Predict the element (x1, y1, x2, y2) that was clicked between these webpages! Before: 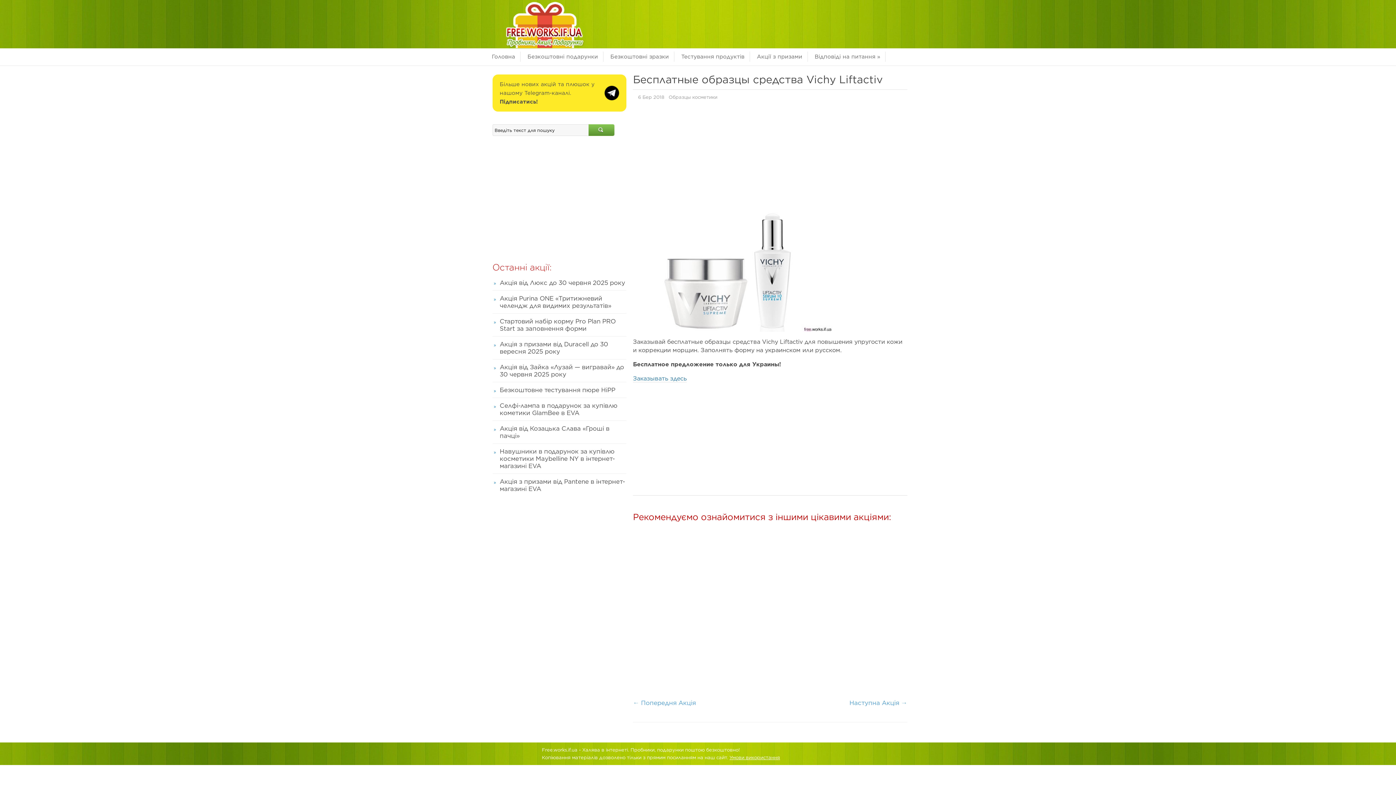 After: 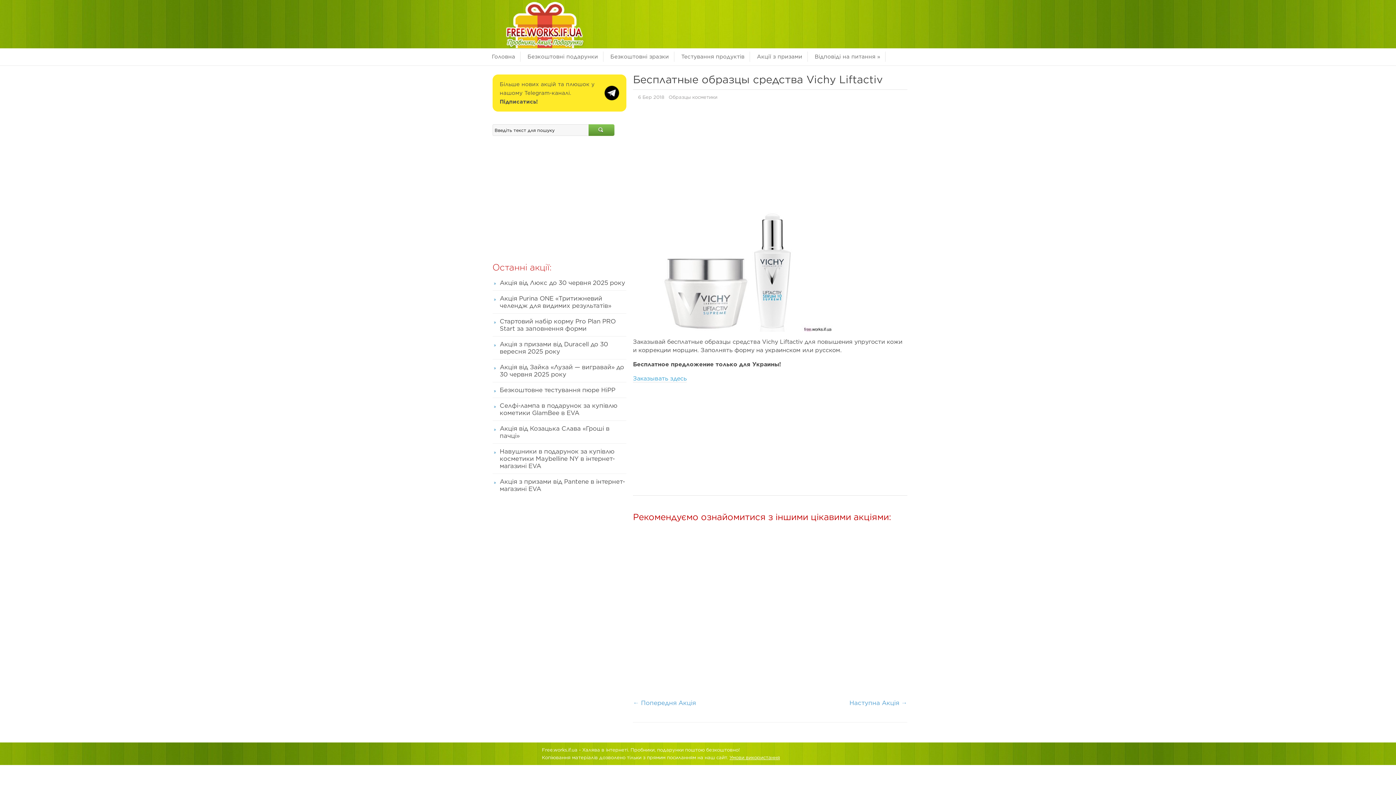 Action: label: Заказывать здесь bbox: (633, 375, 686, 382)